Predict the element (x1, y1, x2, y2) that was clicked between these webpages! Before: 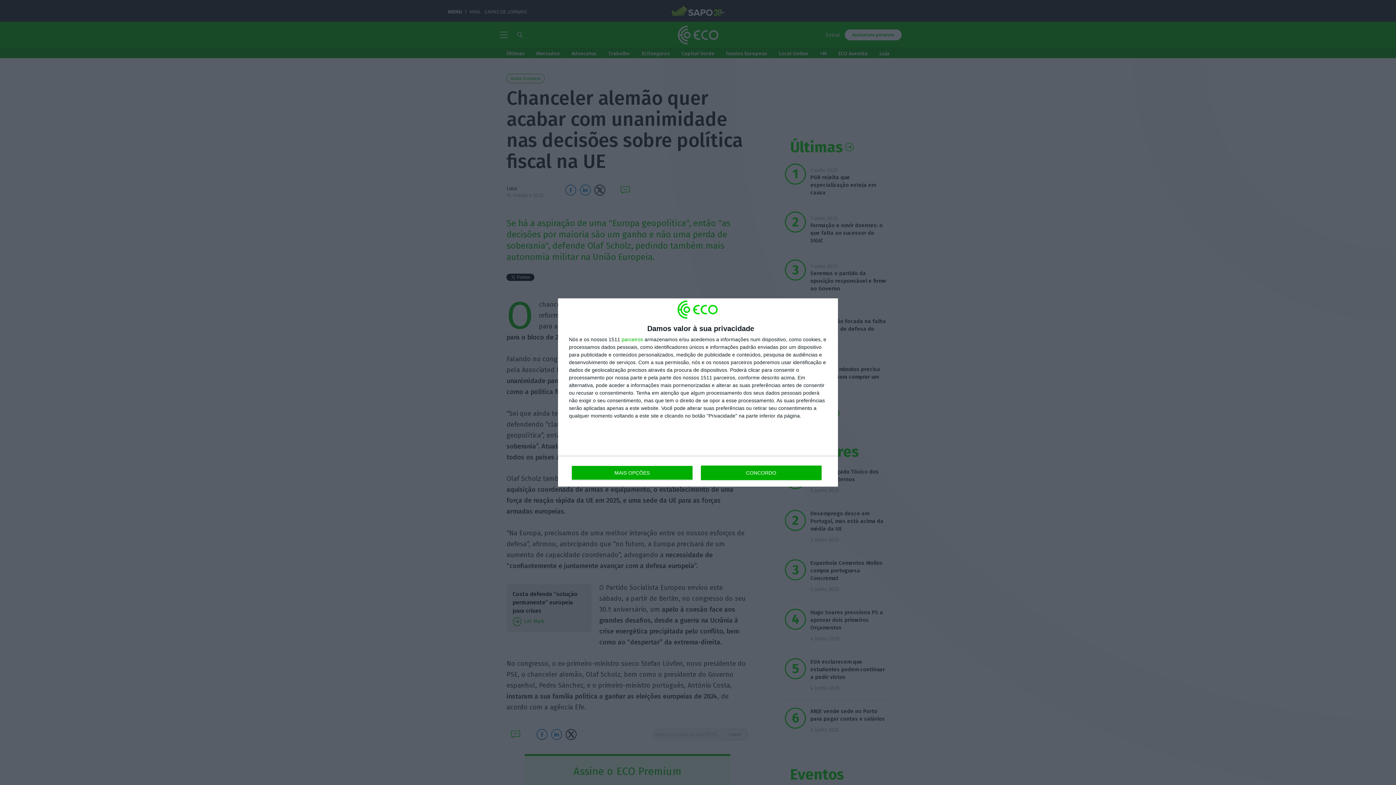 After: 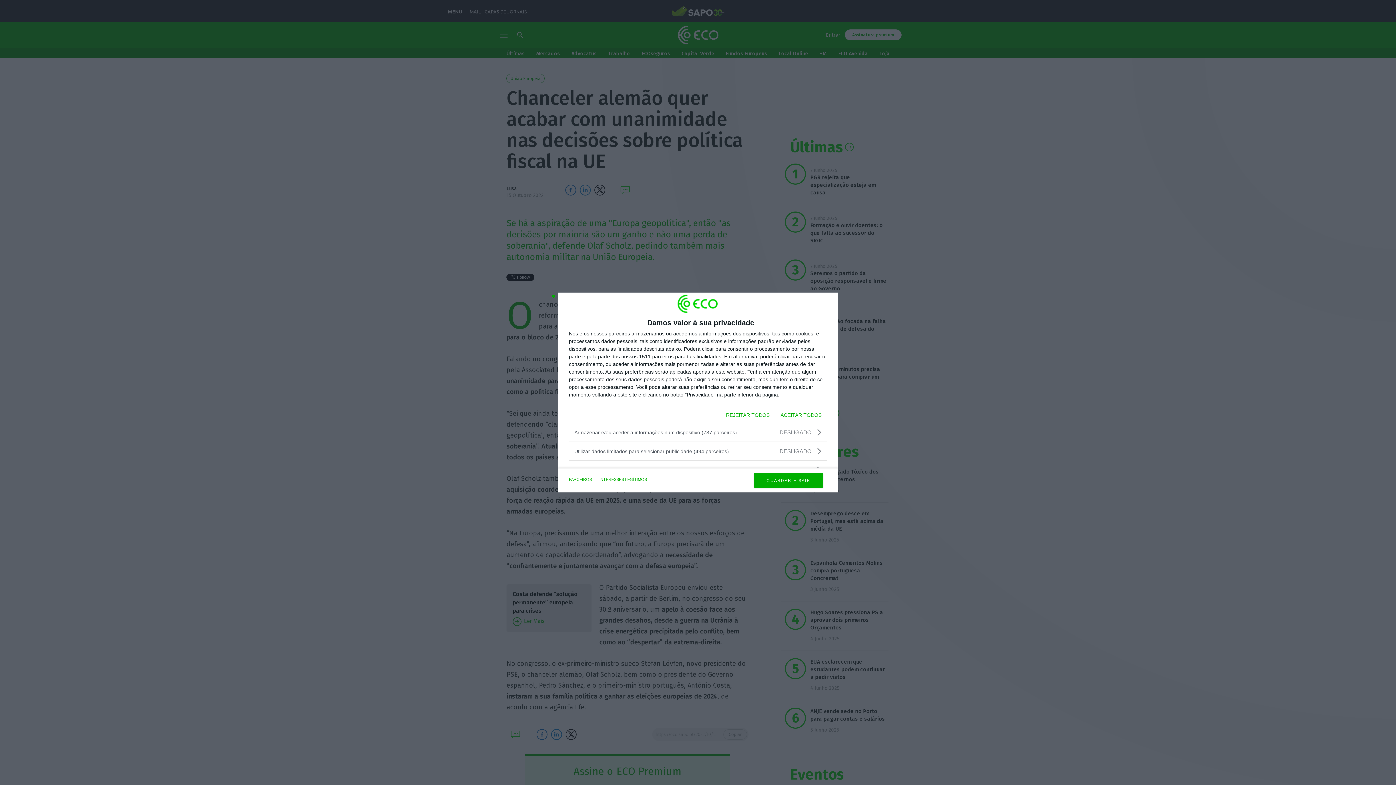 Action: bbox: (571, 465, 692, 480) label: MAIS OPÇÕES